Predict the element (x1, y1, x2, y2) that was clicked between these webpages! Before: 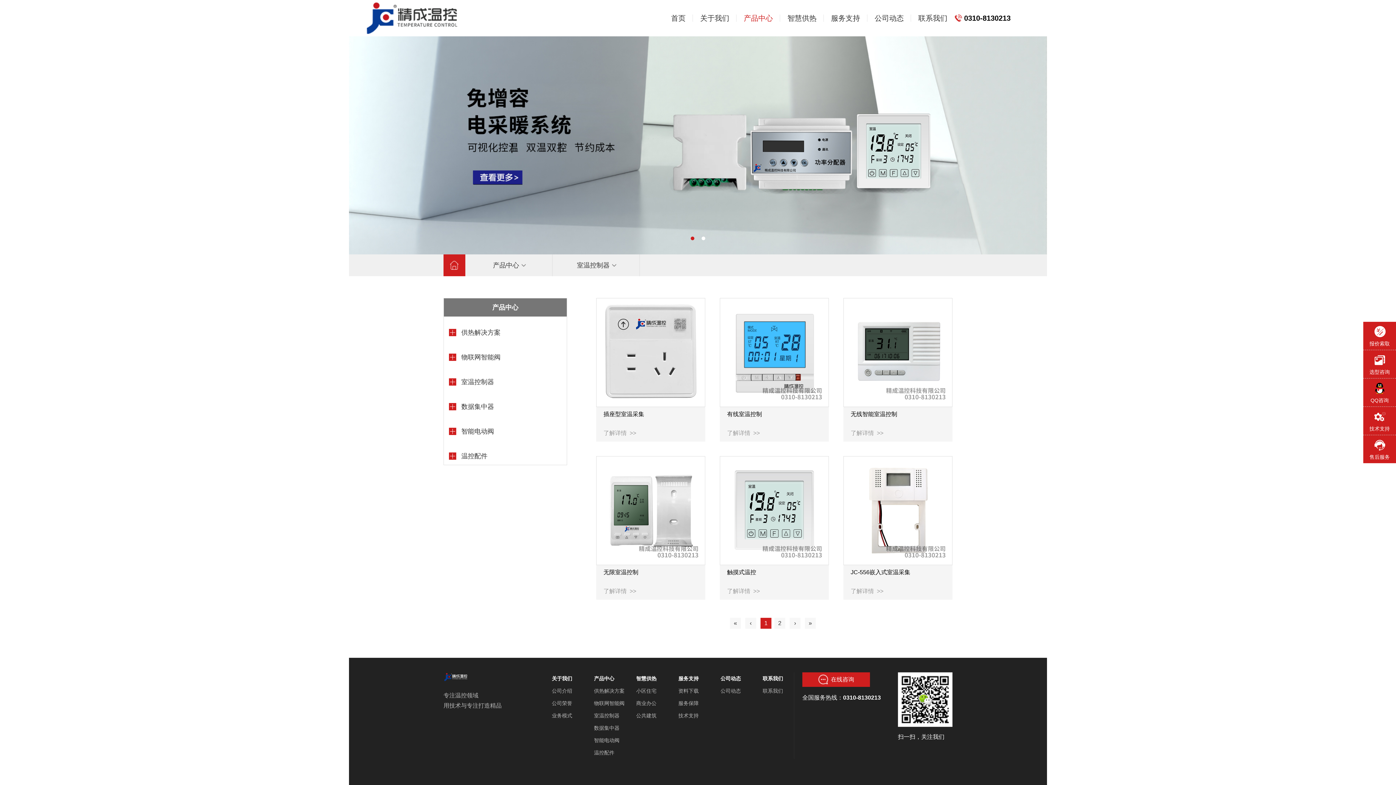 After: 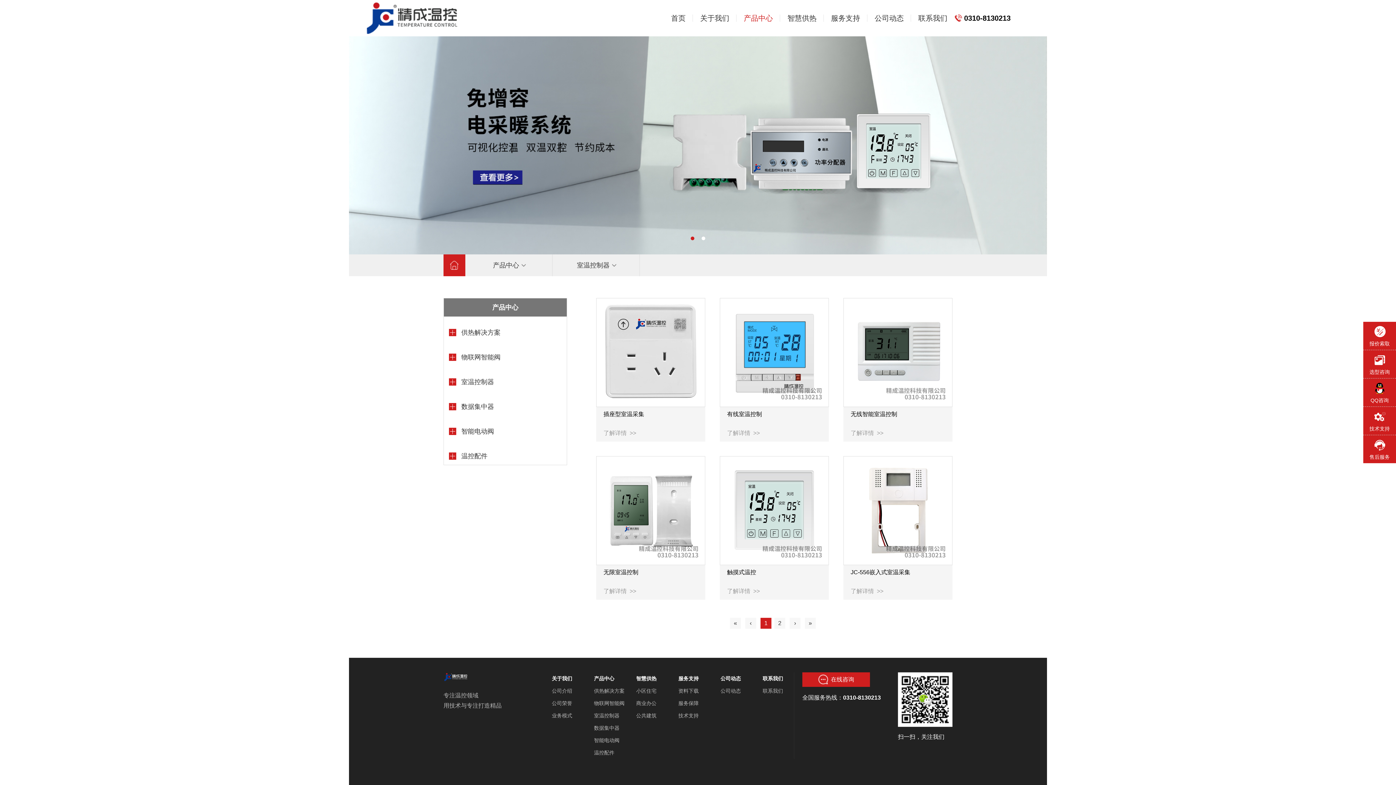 Action: bbox: (802, 672, 870, 687) label: 在线咨询